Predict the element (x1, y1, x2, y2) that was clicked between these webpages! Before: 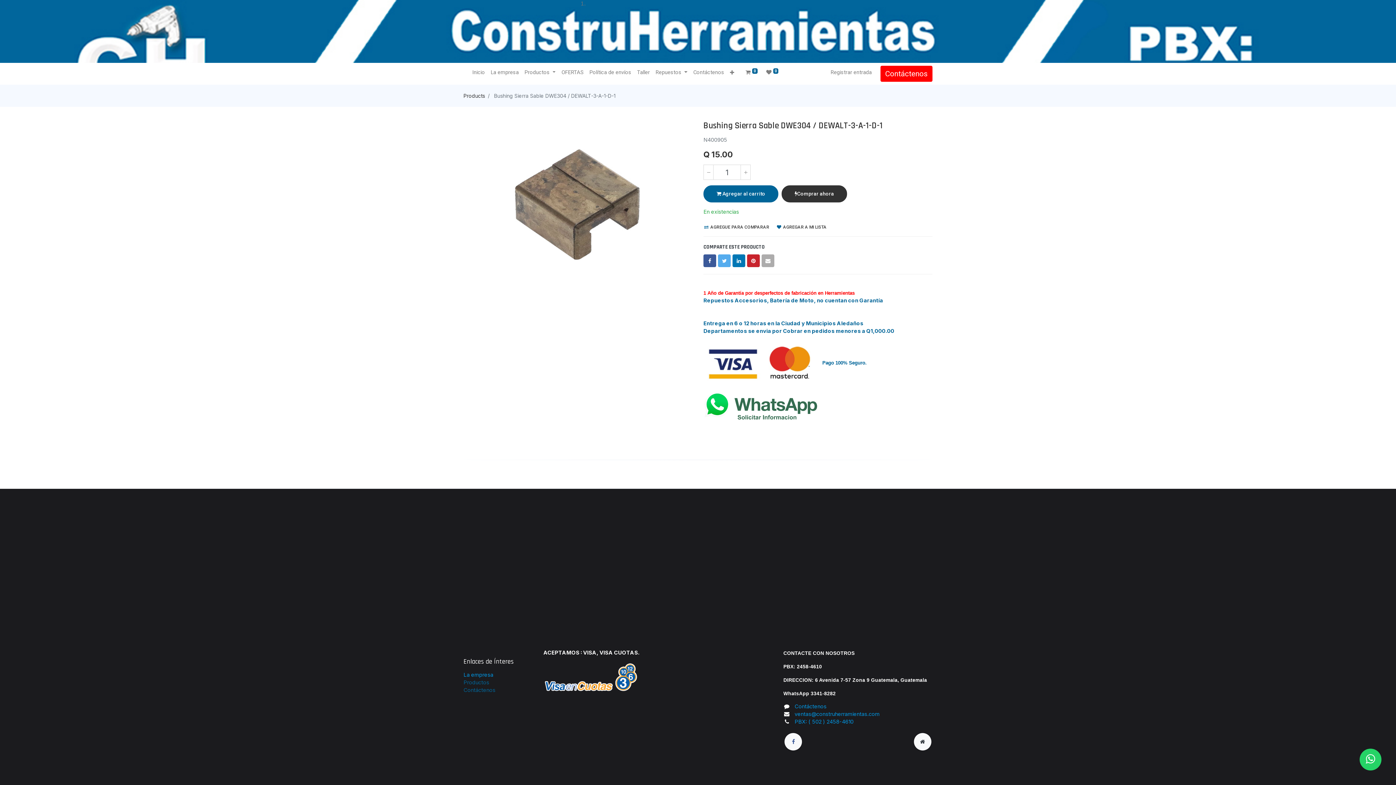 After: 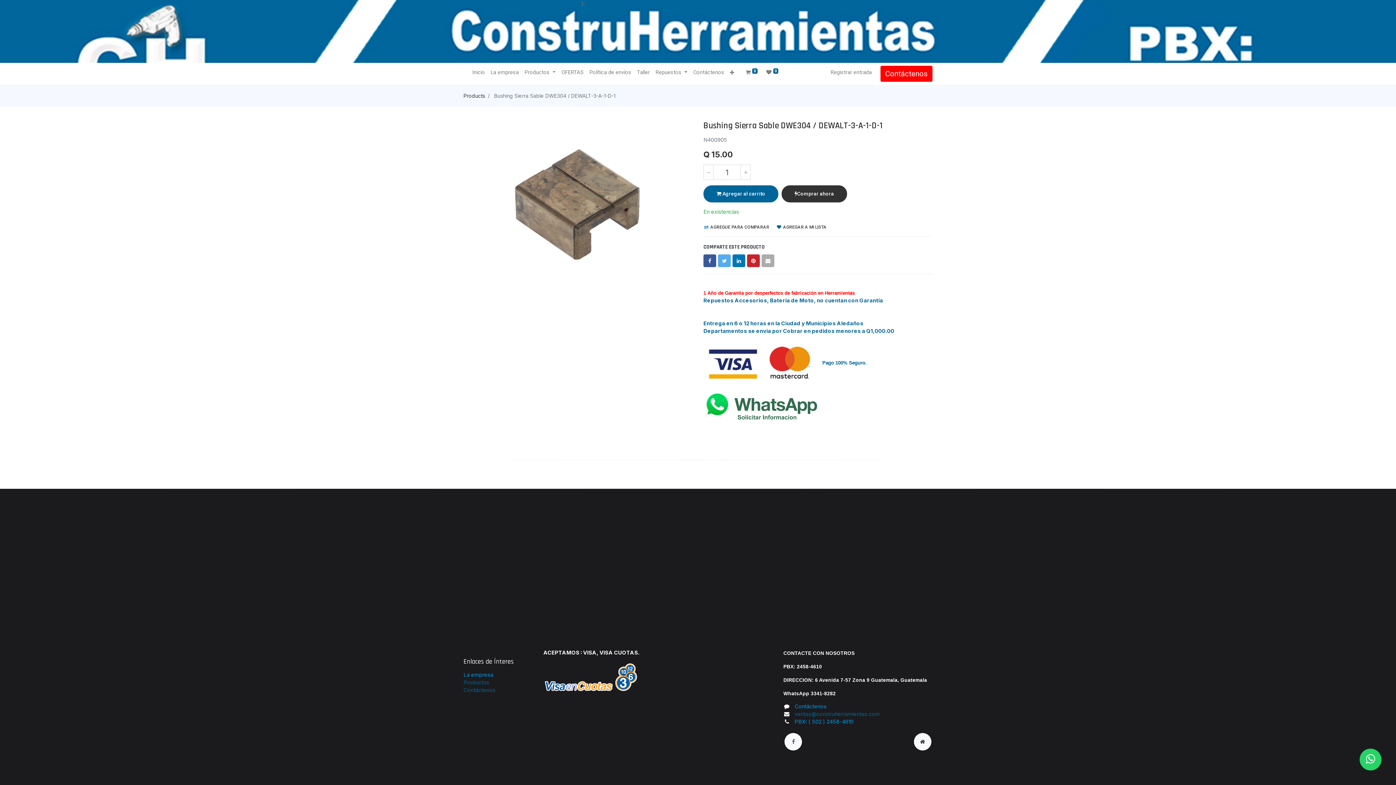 Action: bbox: (794, 711, 879, 717) label: ventas@construherramientas.com